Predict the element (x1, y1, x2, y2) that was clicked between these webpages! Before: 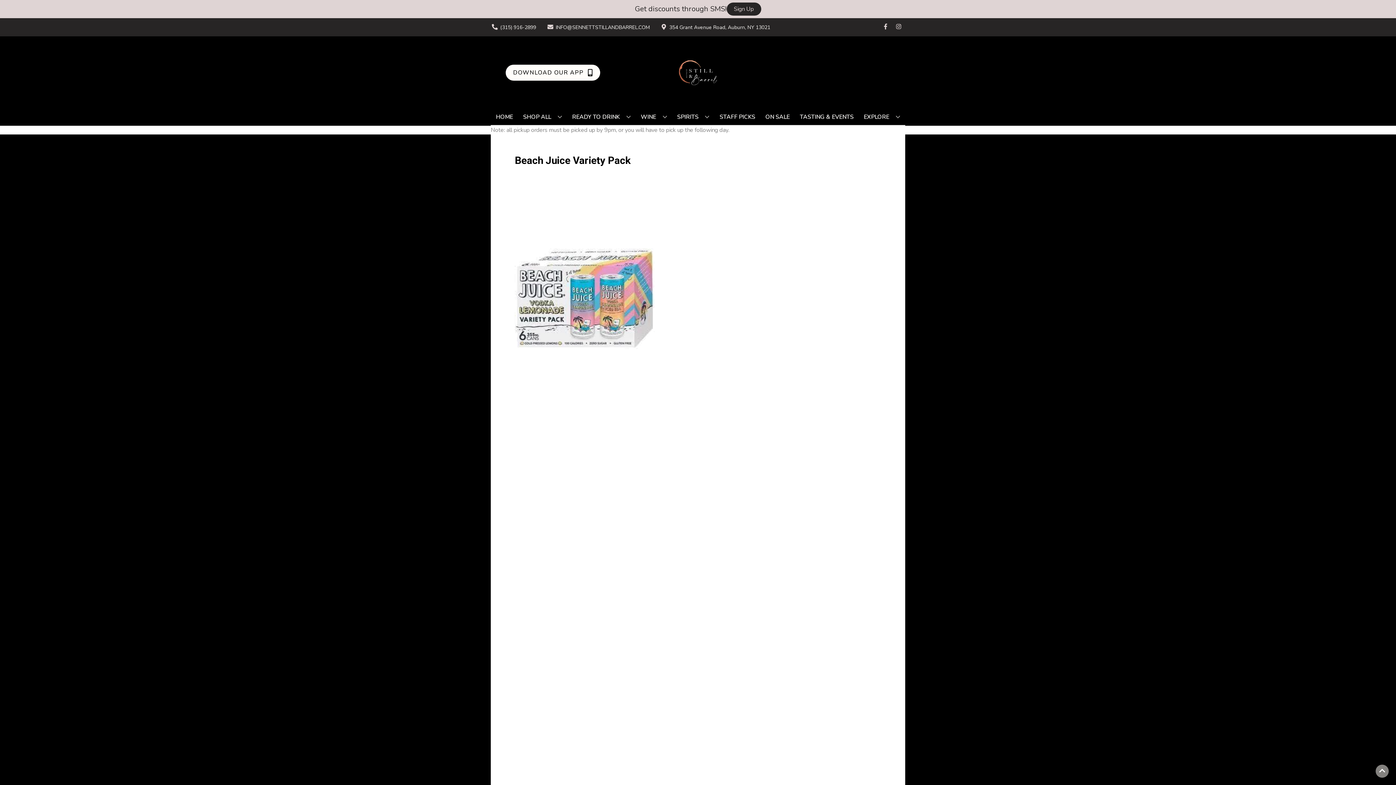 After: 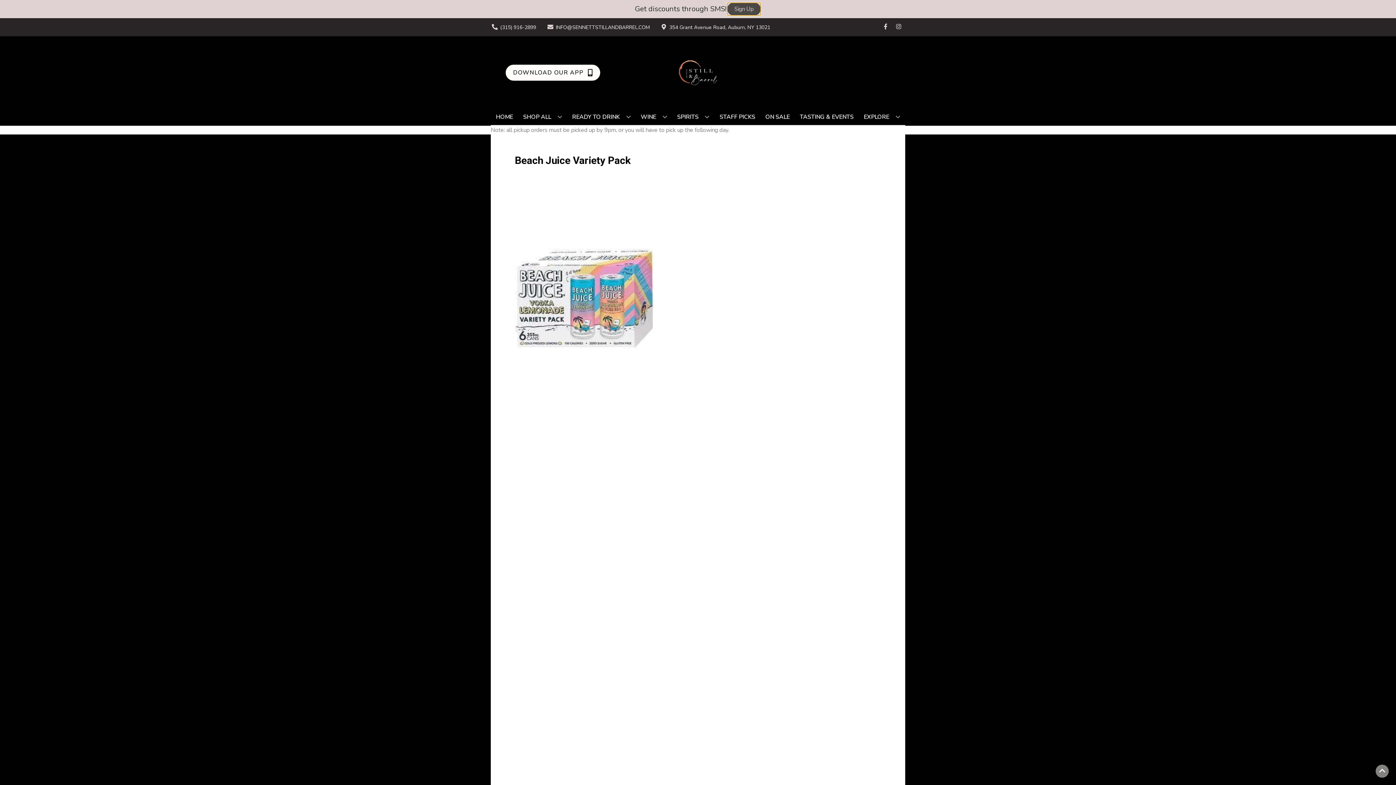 Action: label: Sign Up bbox: (726, 2, 761, 15)